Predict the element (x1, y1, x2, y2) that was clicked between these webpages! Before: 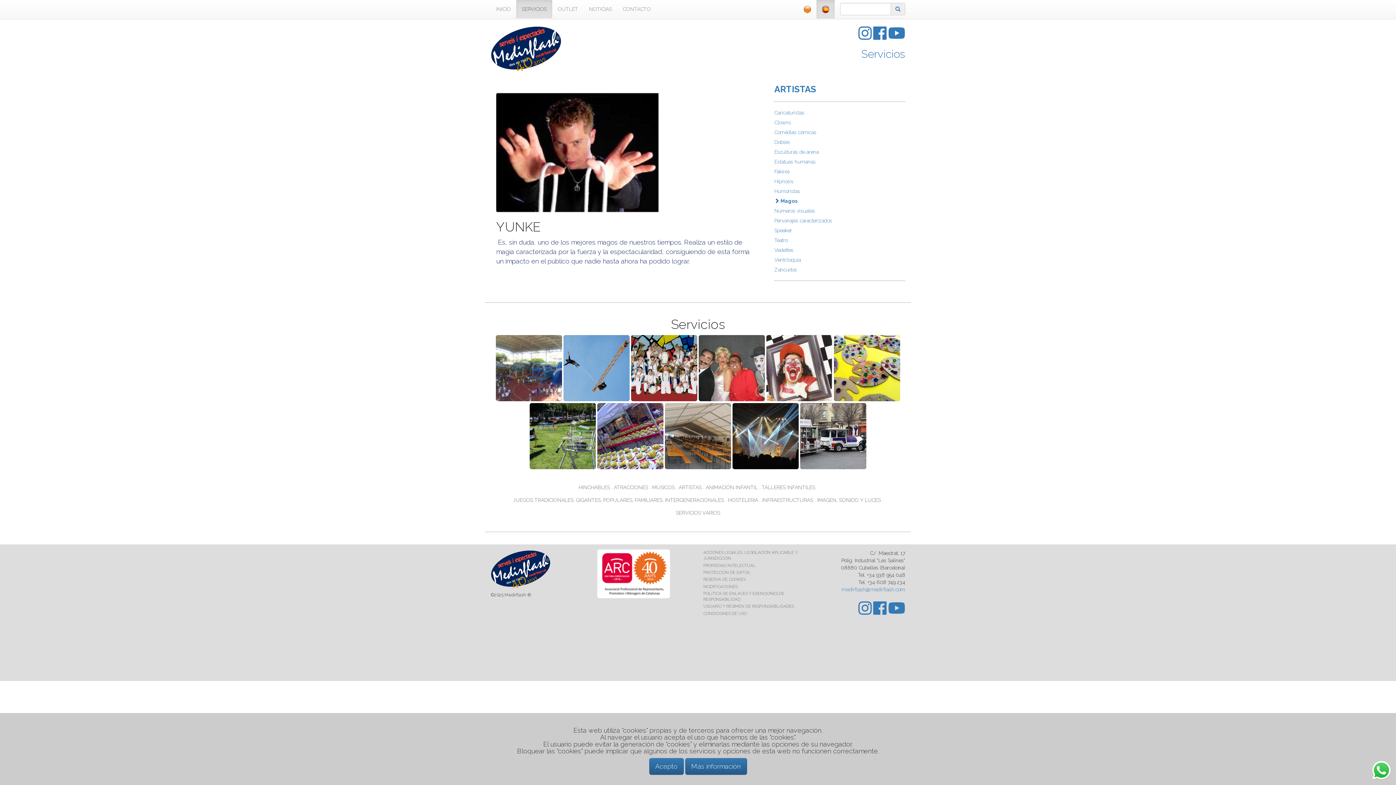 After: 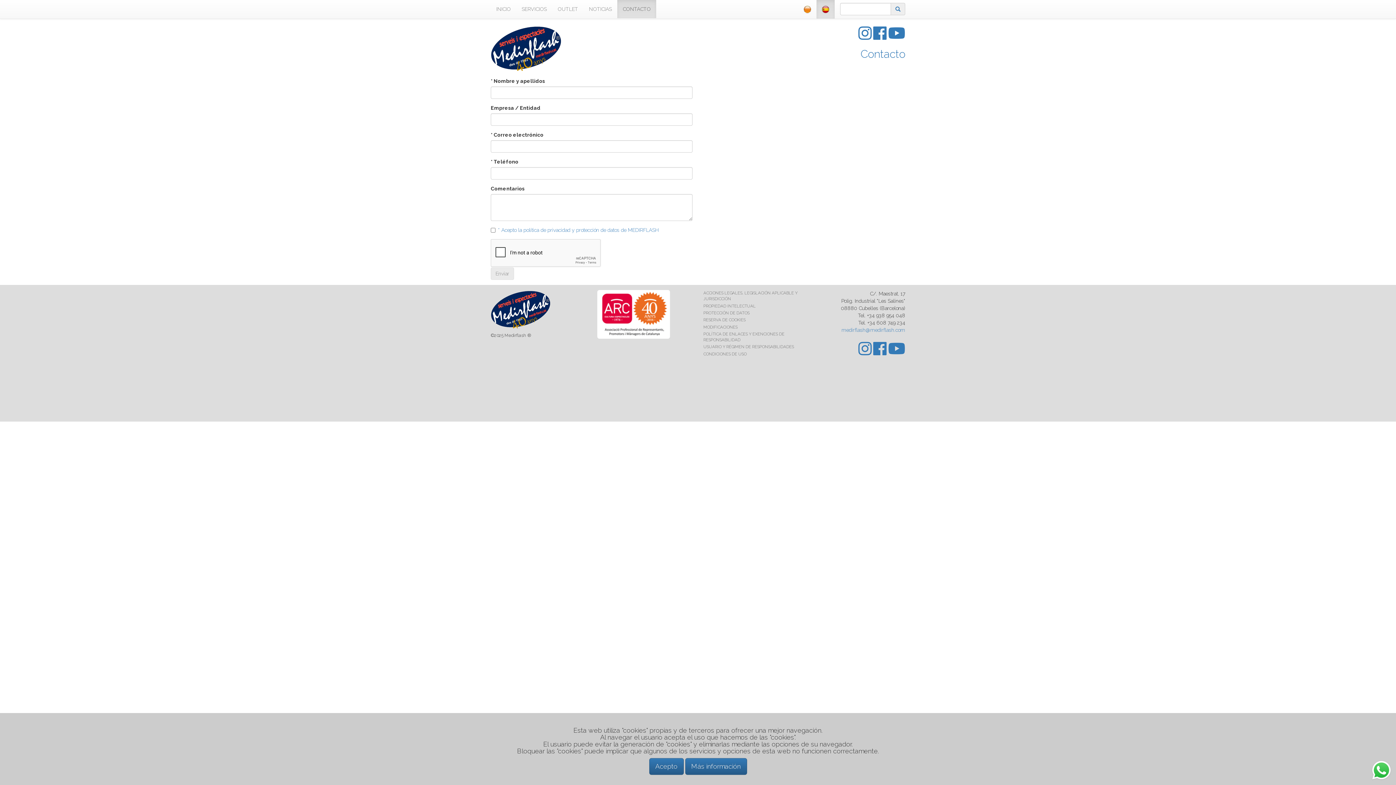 Action: bbox: (861, 47, 905, 60) label: Servicios